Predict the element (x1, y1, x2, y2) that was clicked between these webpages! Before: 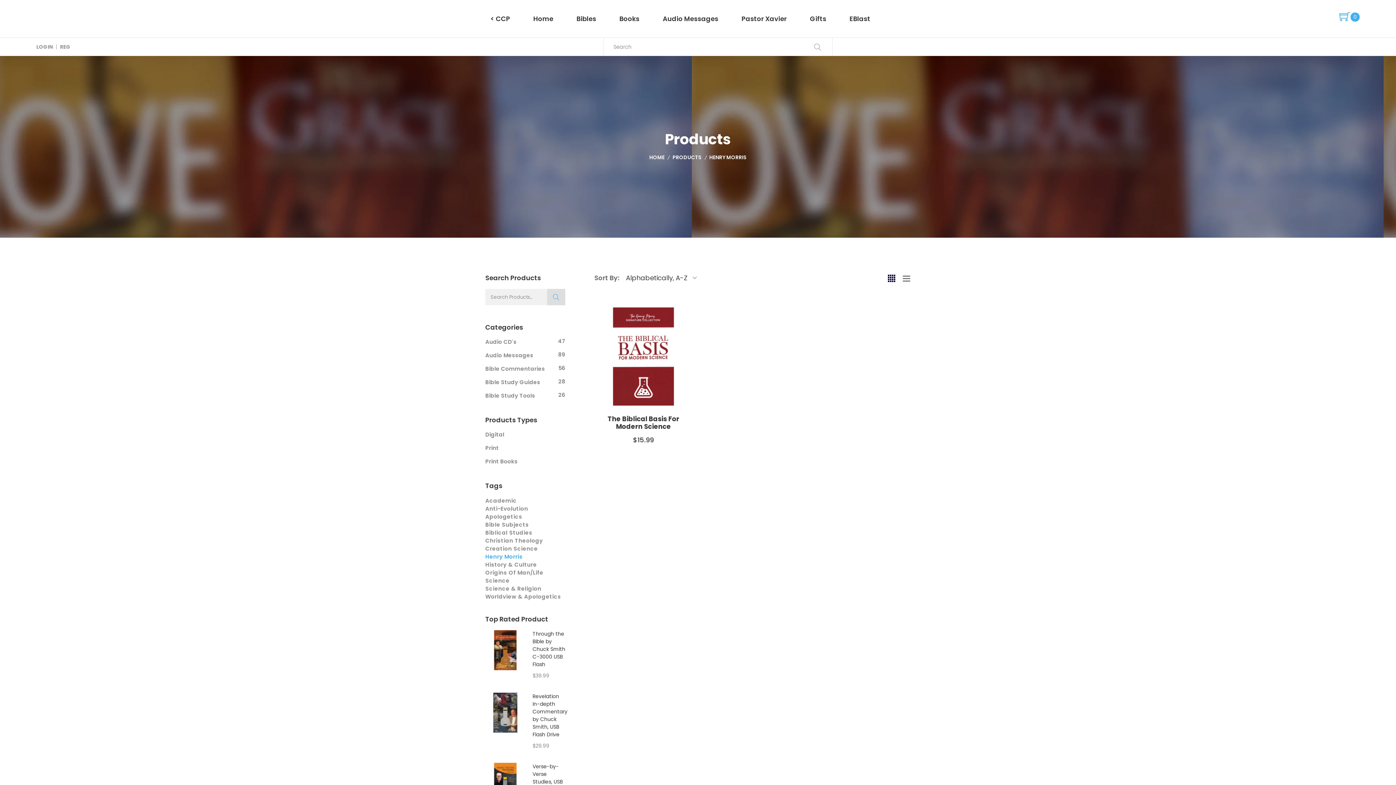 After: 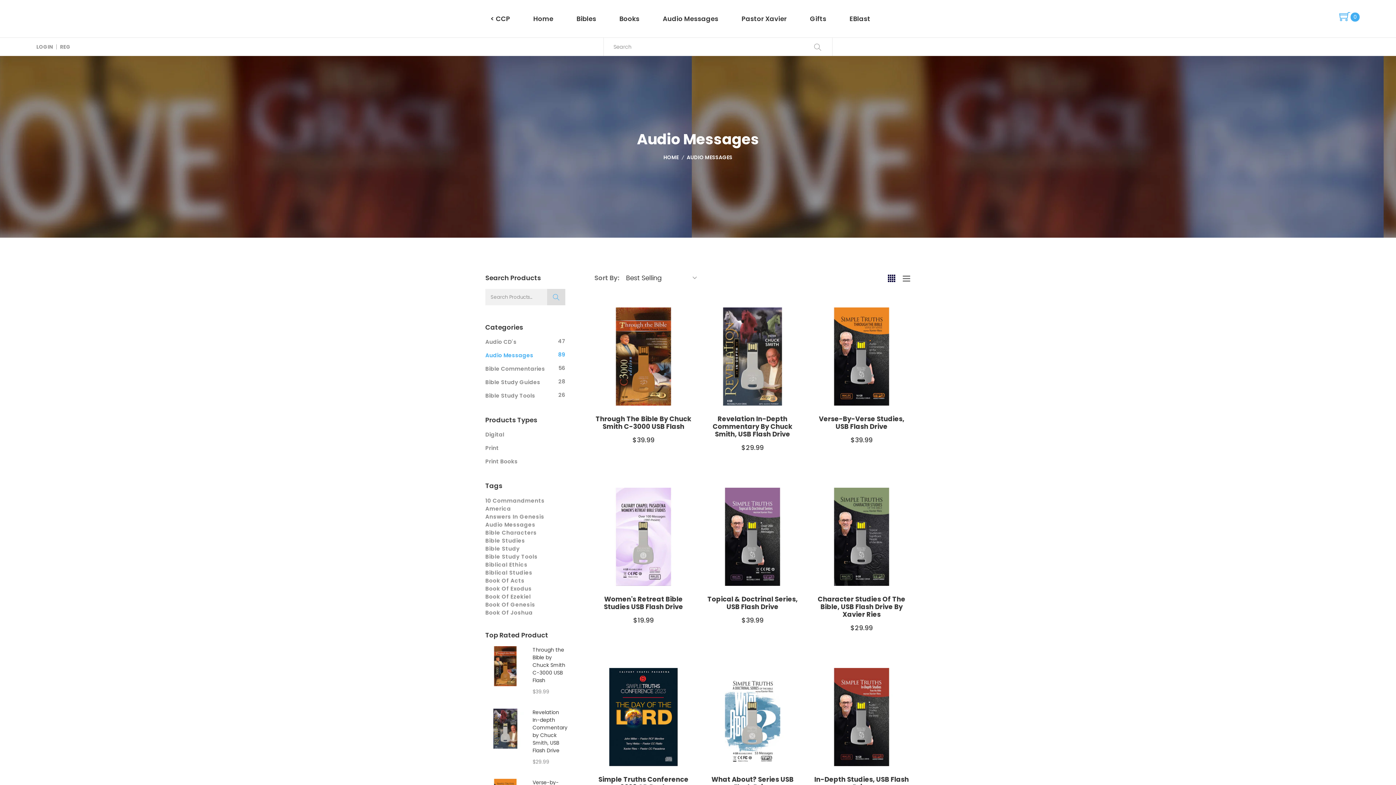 Action: label: Audio Messages bbox: (662, 0, 718, 37)